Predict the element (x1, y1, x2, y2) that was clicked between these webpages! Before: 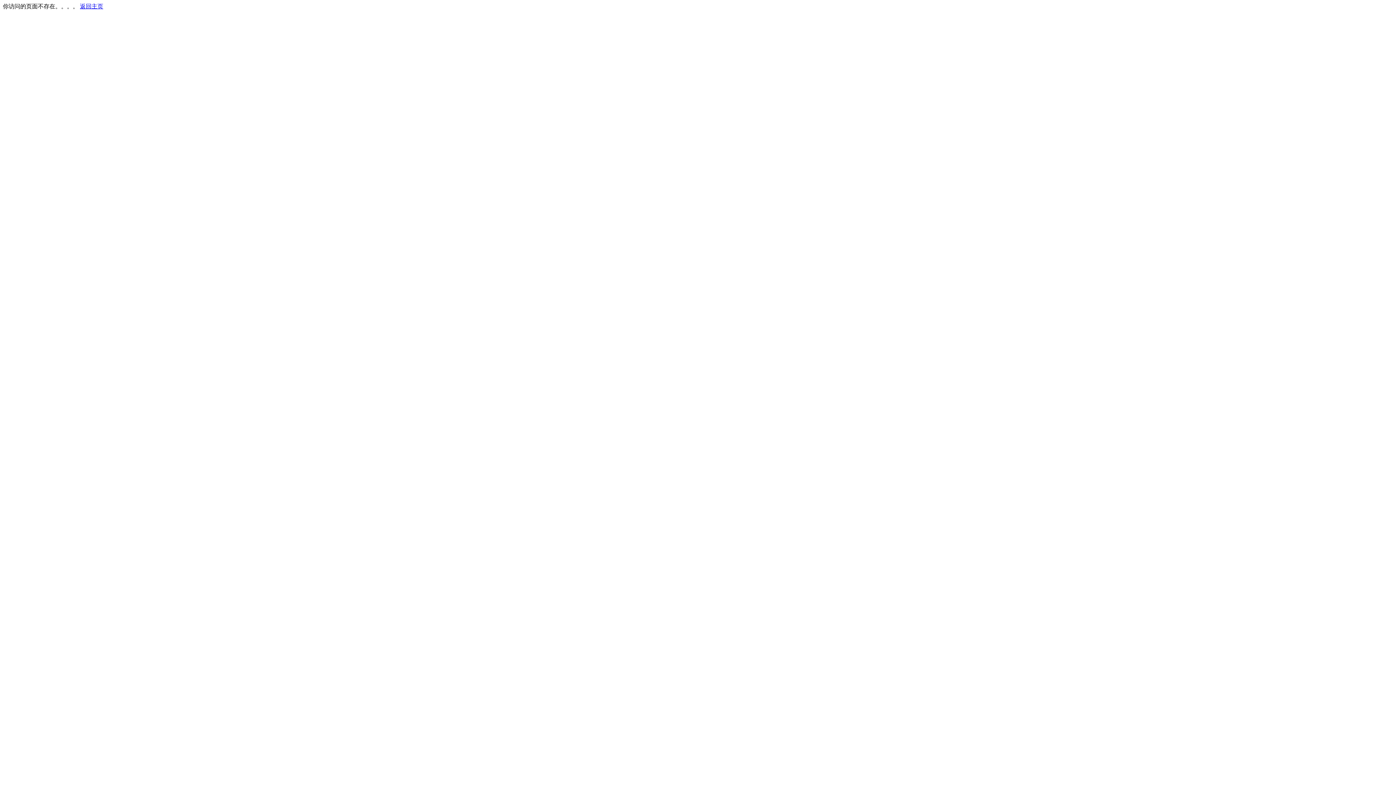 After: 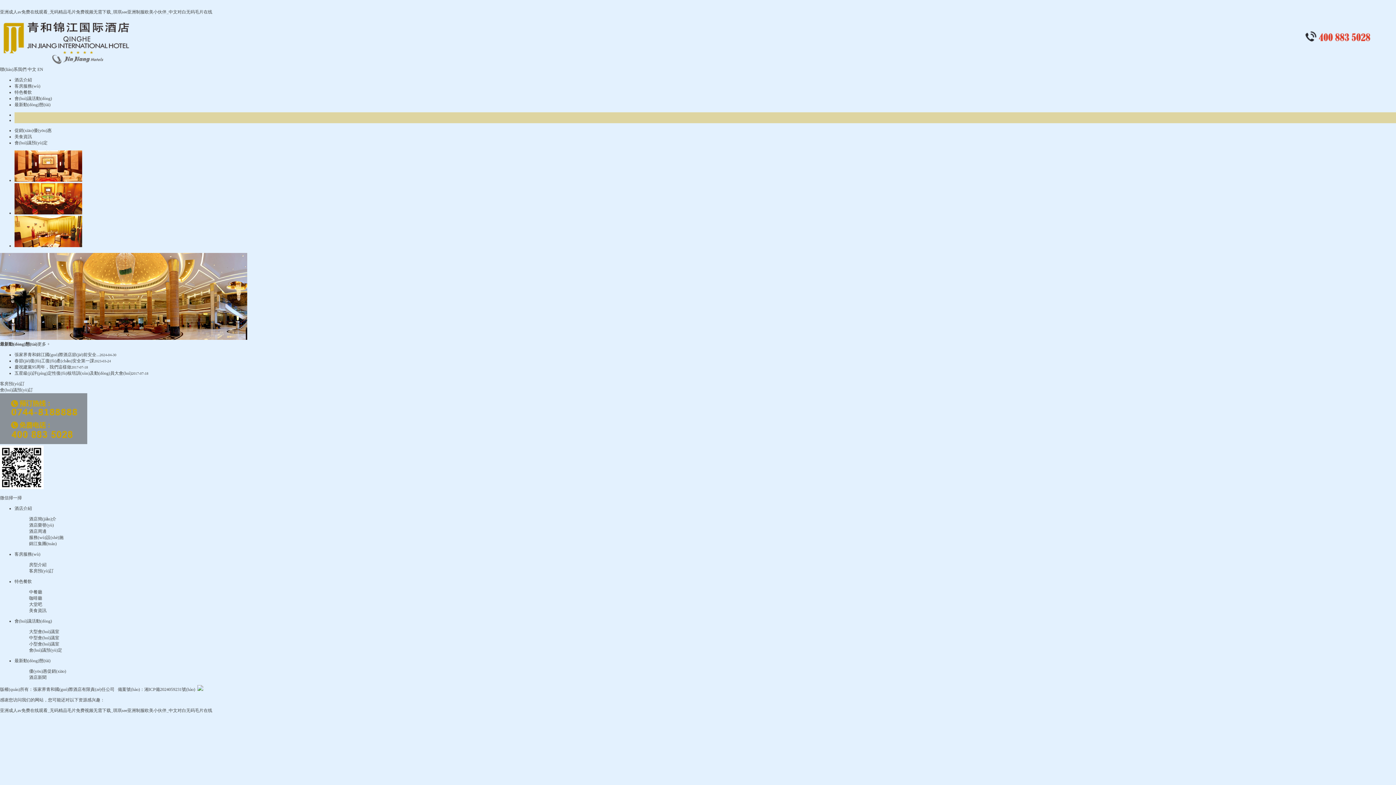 Action: label: 返回主页 bbox: (80, 3, 103, 9)